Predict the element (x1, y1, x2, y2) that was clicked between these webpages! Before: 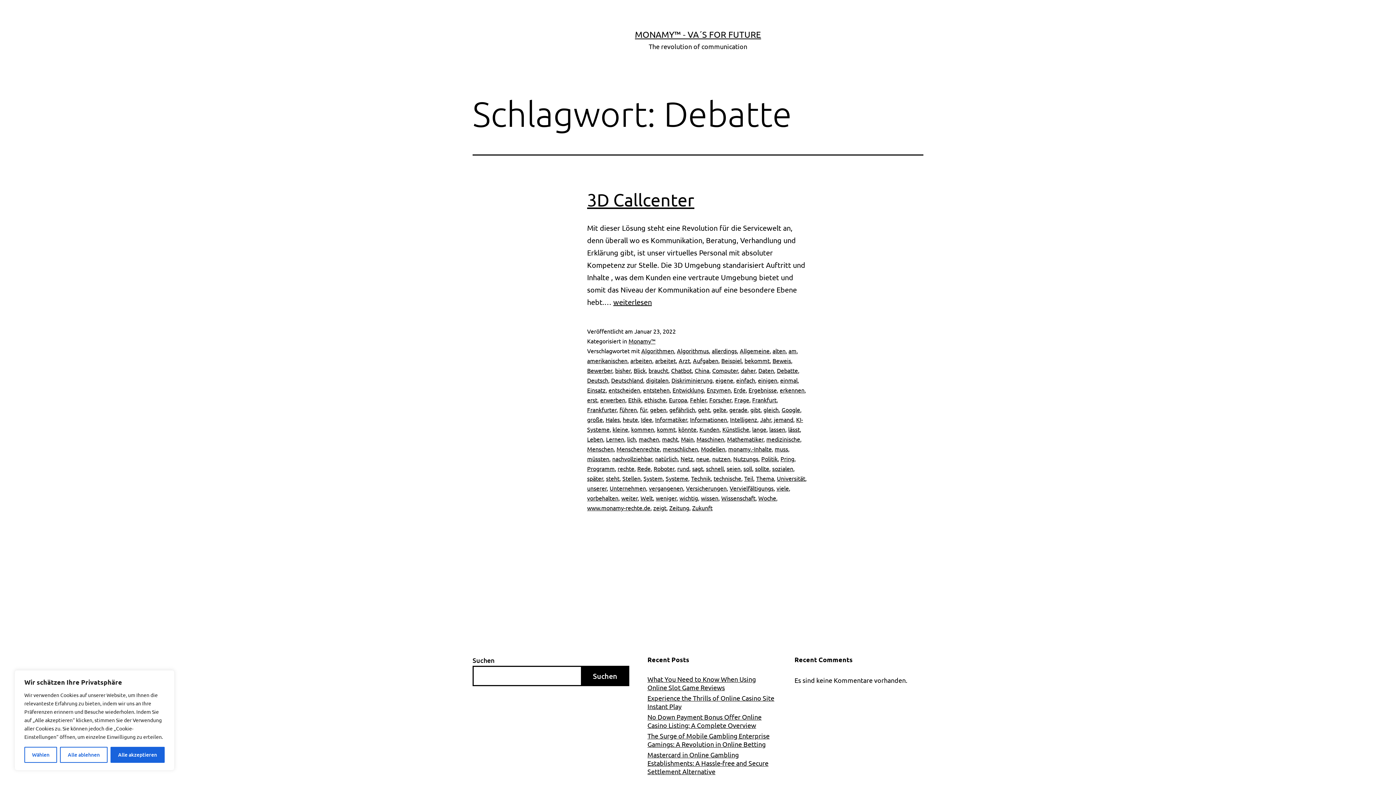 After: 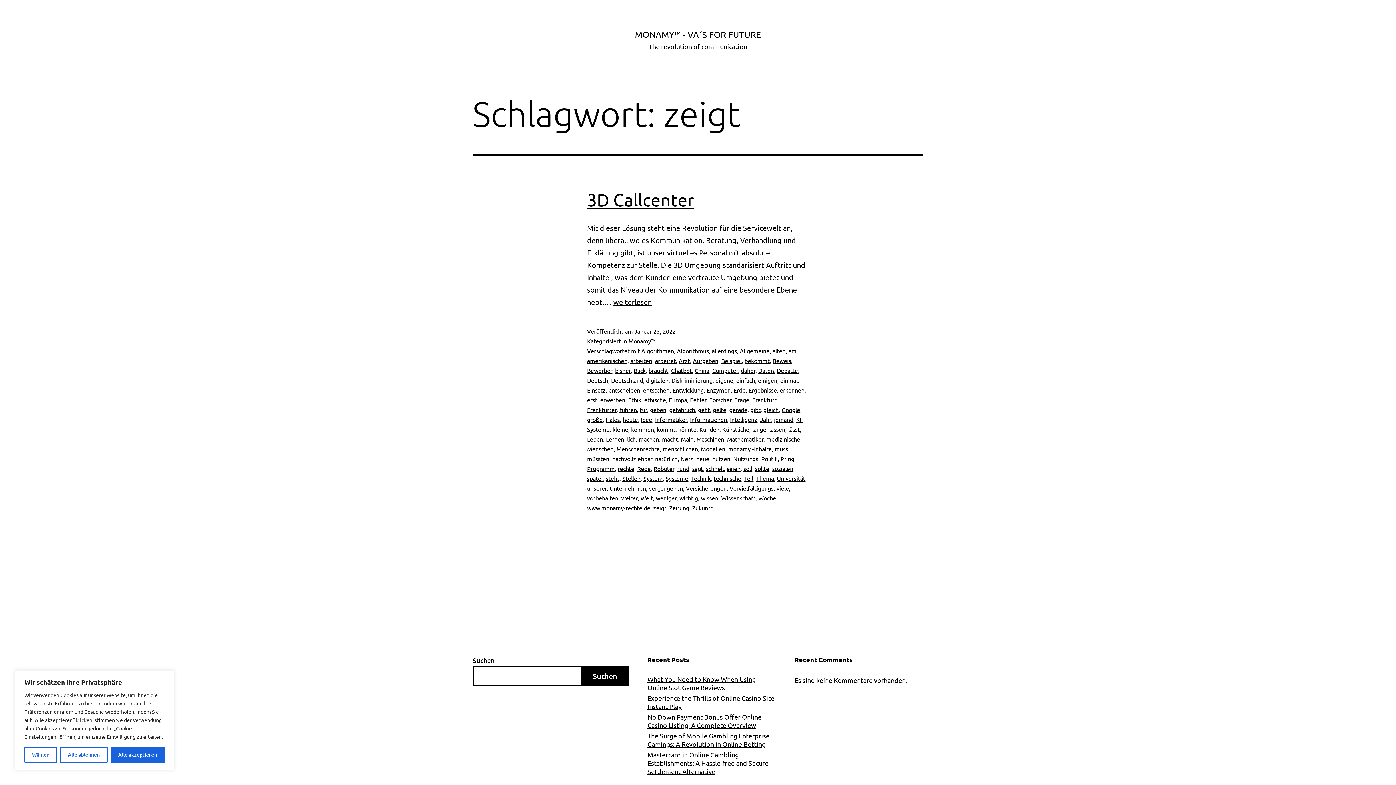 Action: label: zeigt bbox: (653, 504, 666, 511)